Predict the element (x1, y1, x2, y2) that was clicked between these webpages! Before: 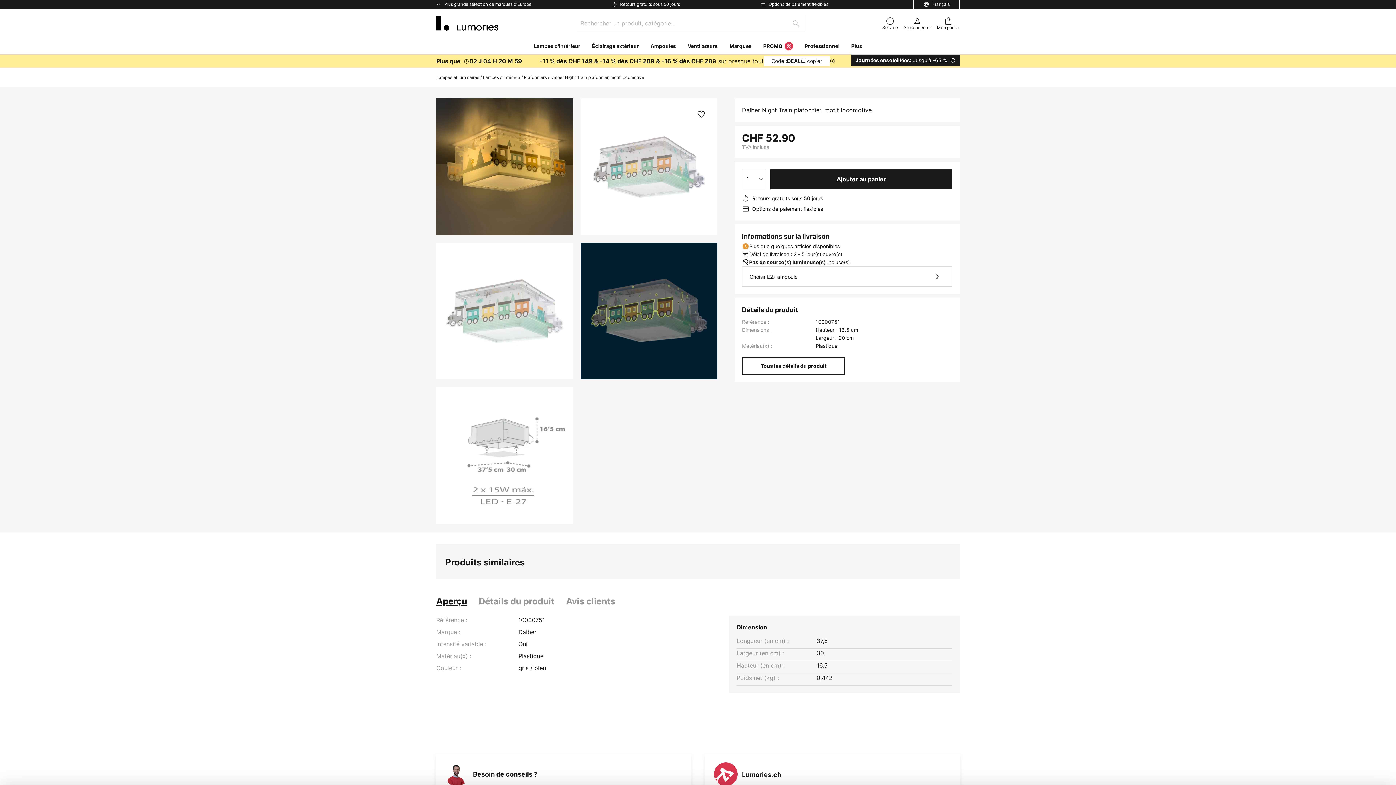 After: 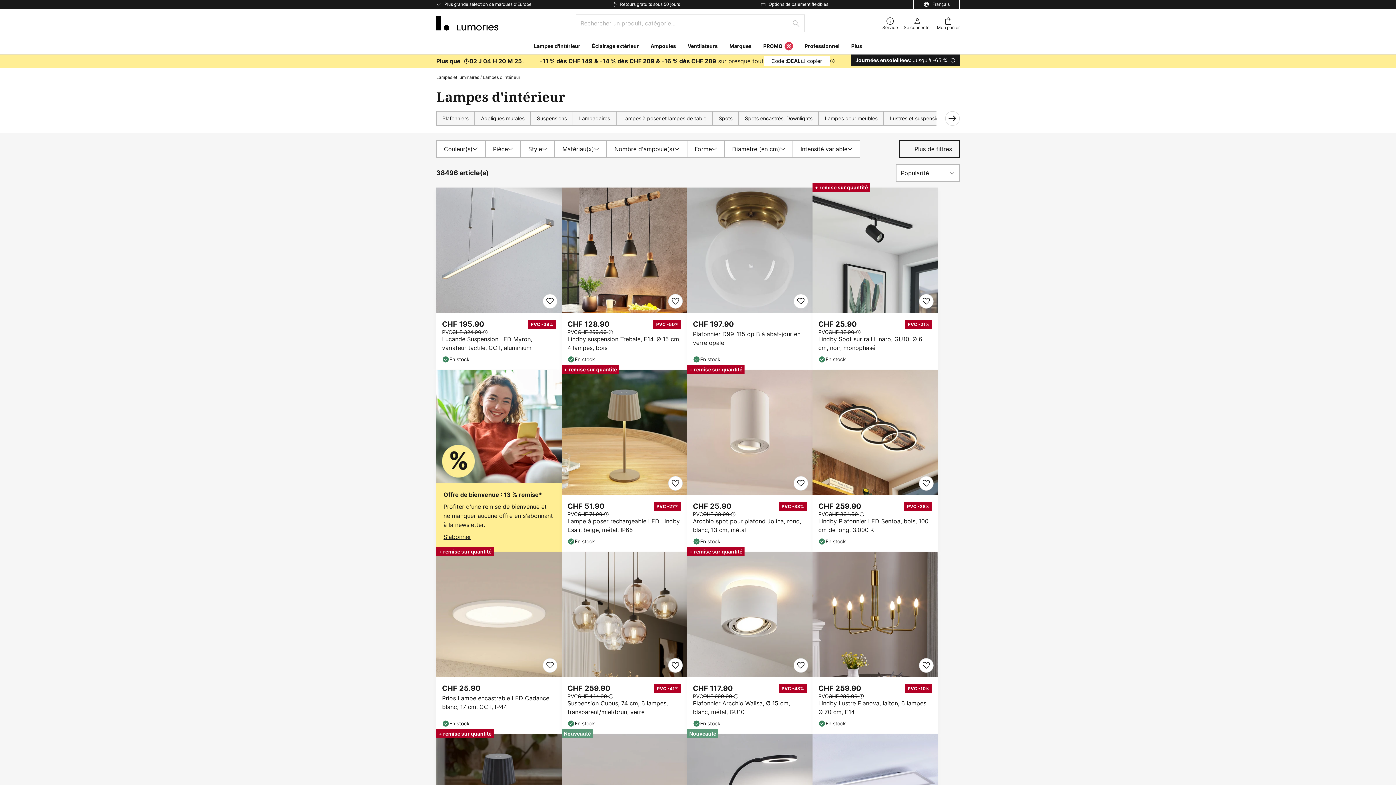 Action: label: Lampes d'intérieur bbox: (528, 37, 586, 54)